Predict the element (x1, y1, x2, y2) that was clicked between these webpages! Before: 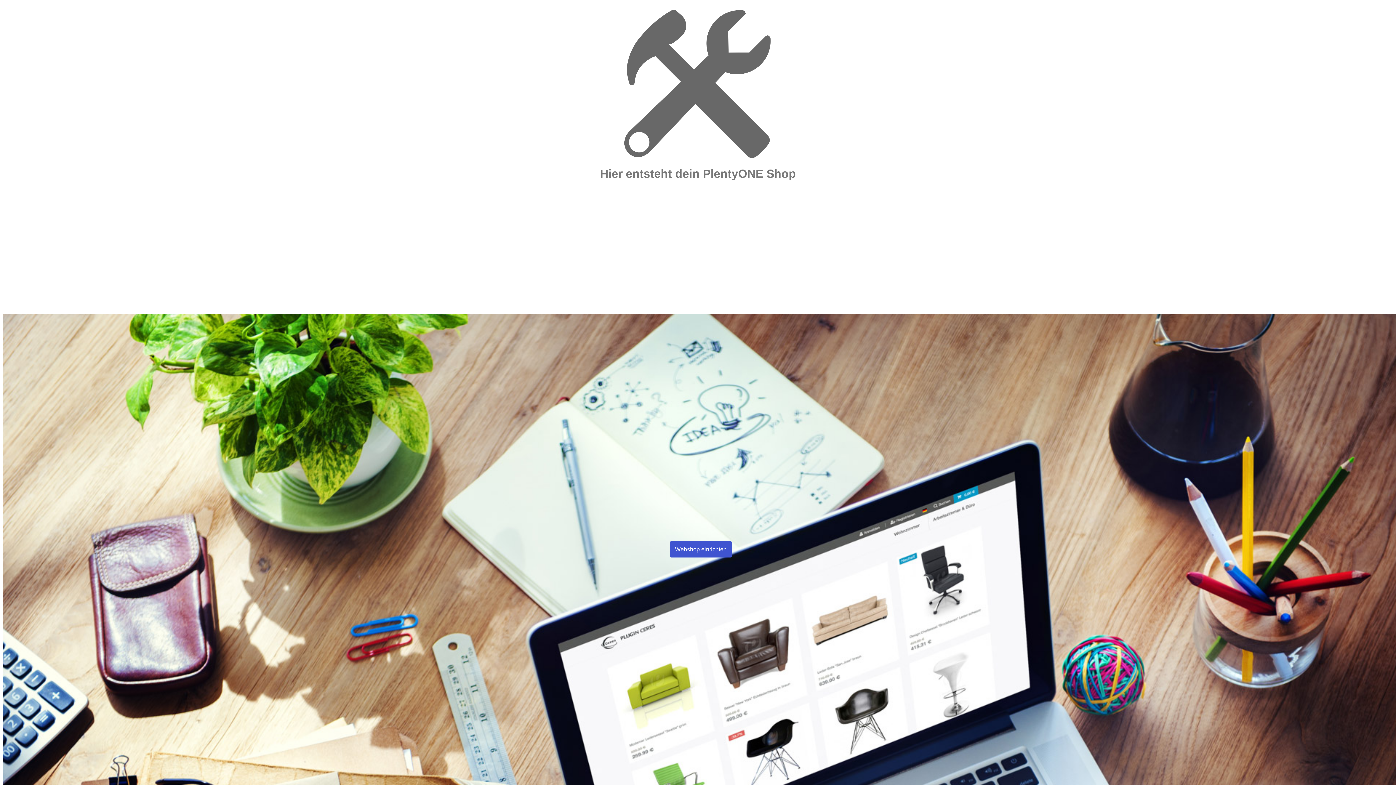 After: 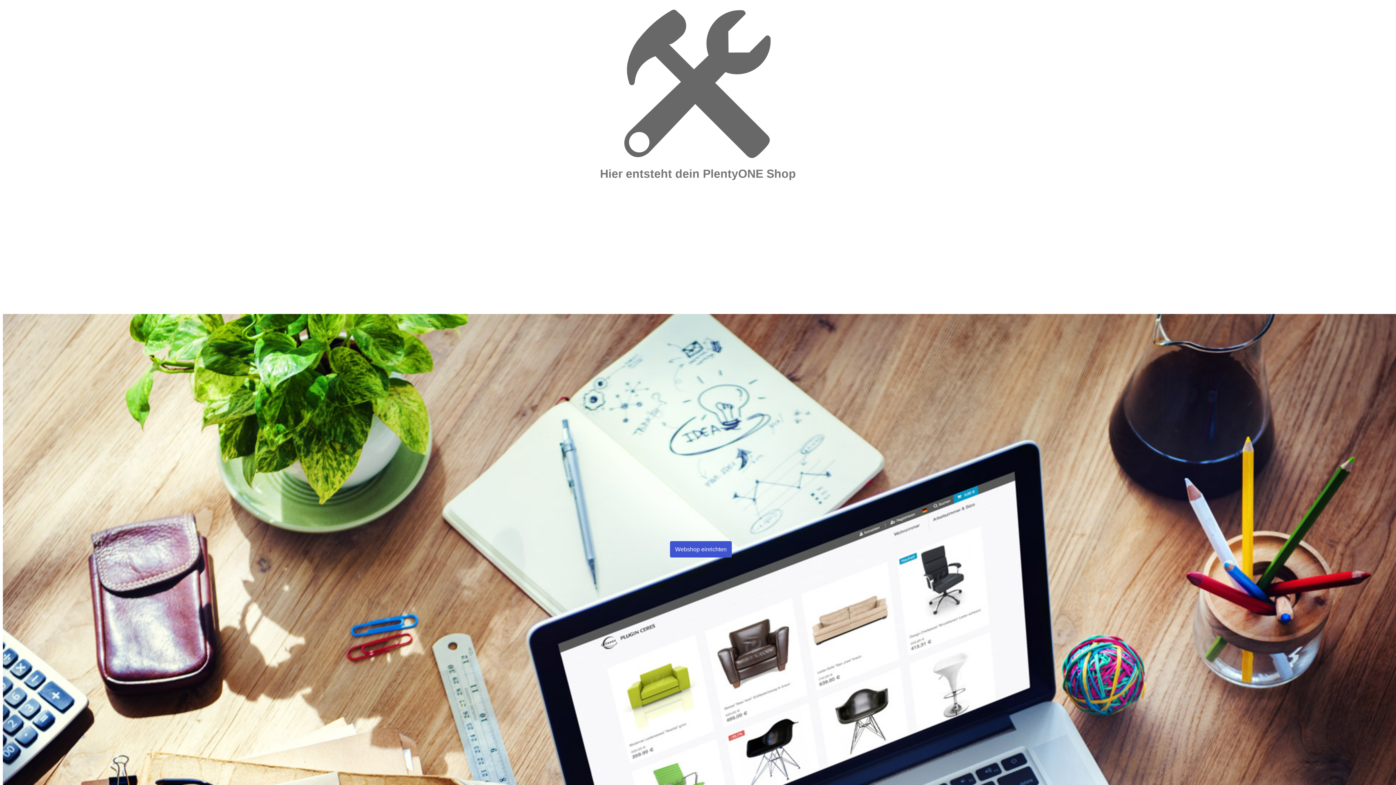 Action: bbox: (670, 541, 732, 557) label: Webshop einrichten